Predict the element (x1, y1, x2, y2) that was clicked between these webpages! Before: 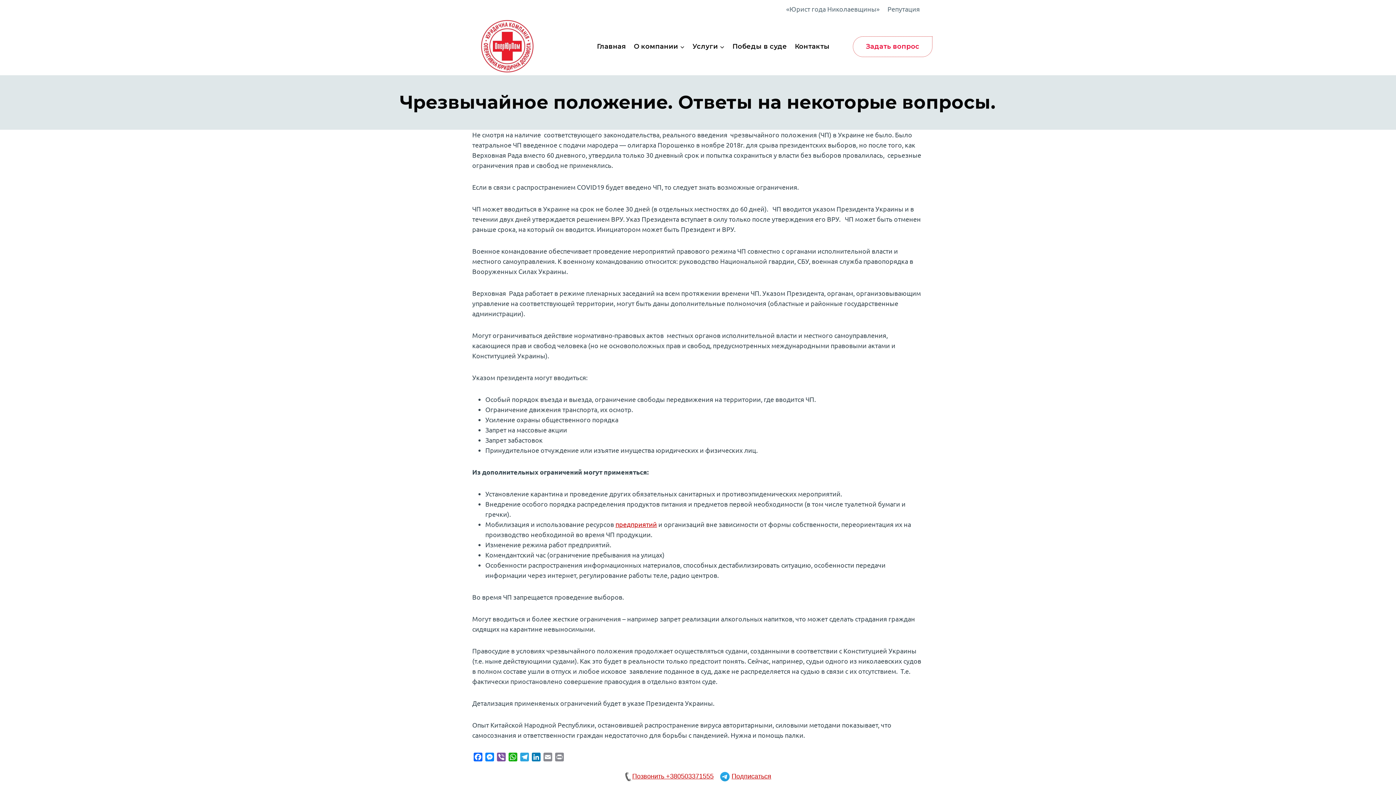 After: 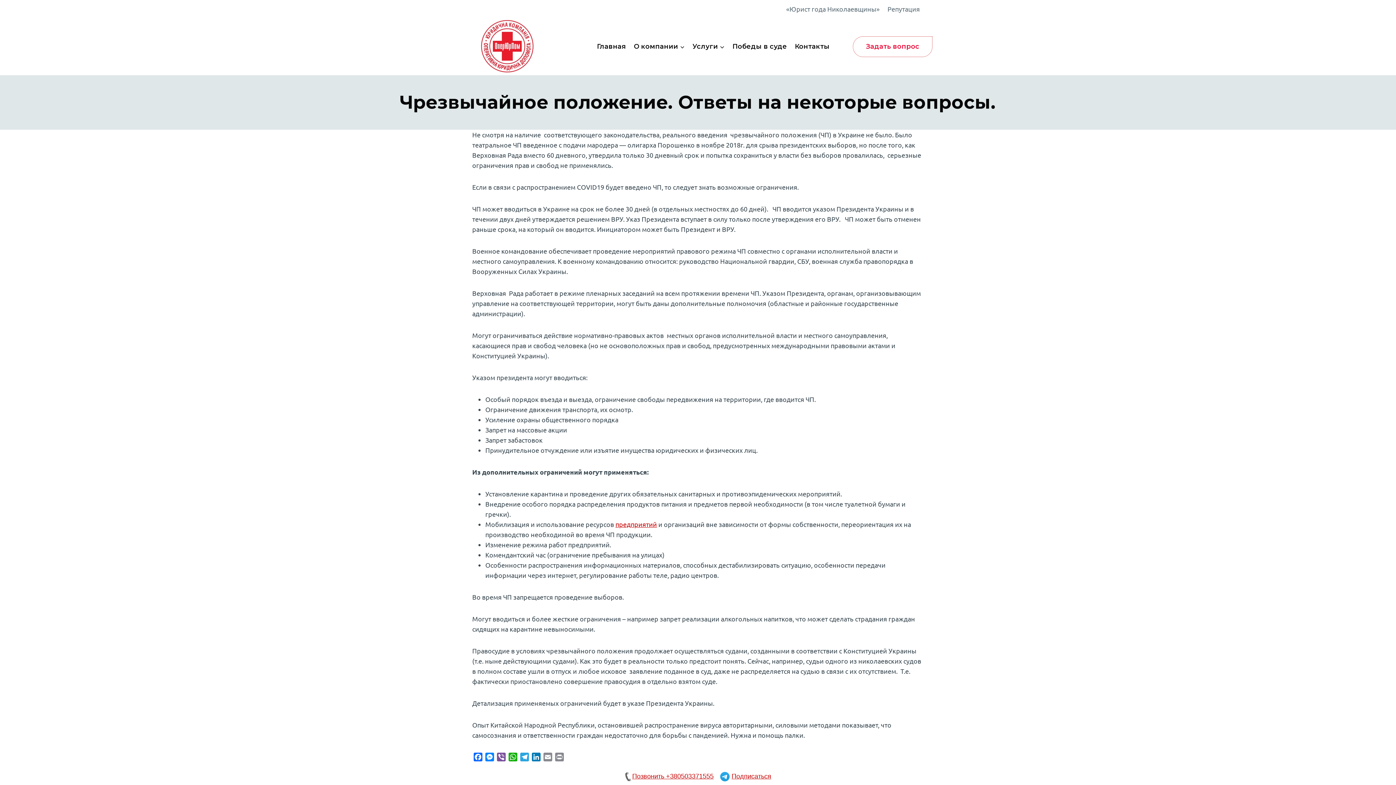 Action: bbox: (622, 773, 713, 780) label: Позвонить +380503371555